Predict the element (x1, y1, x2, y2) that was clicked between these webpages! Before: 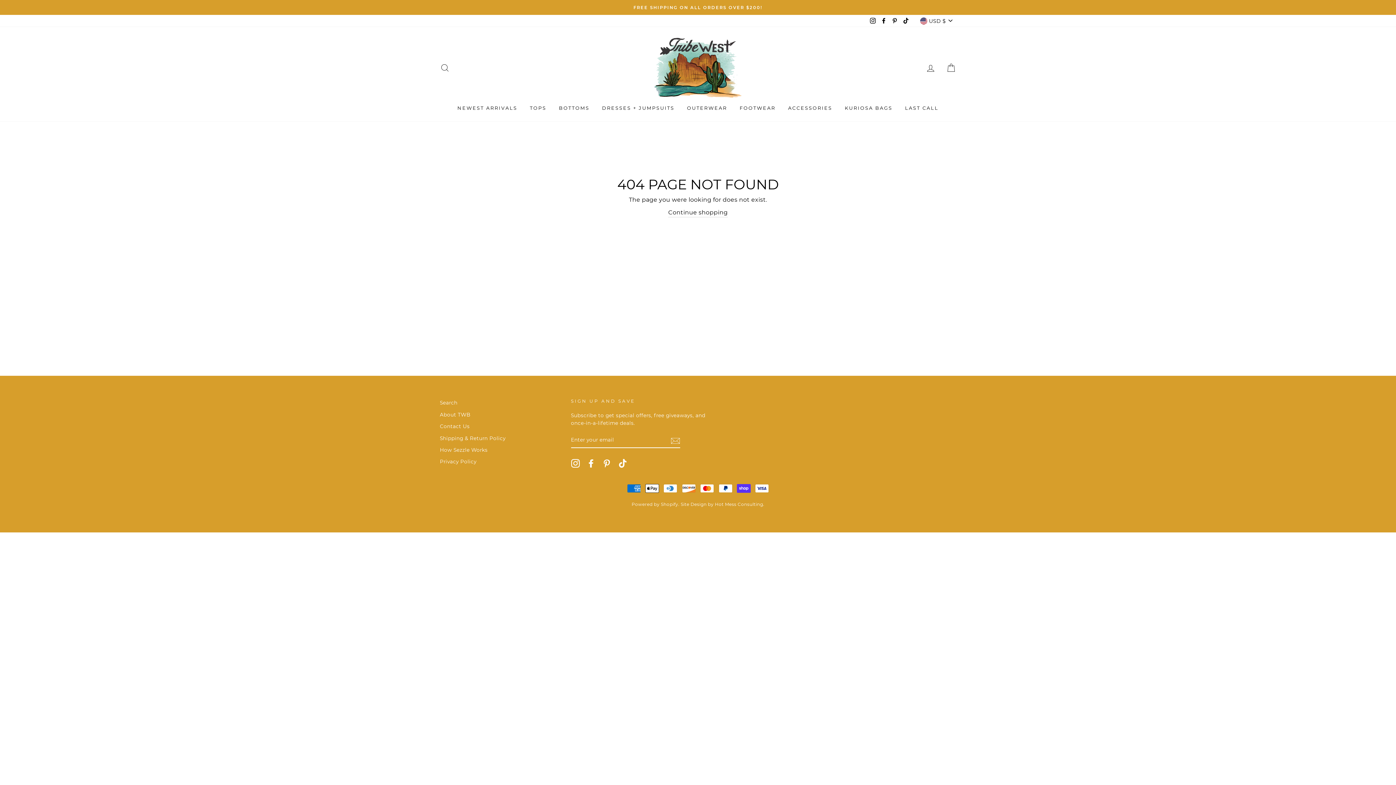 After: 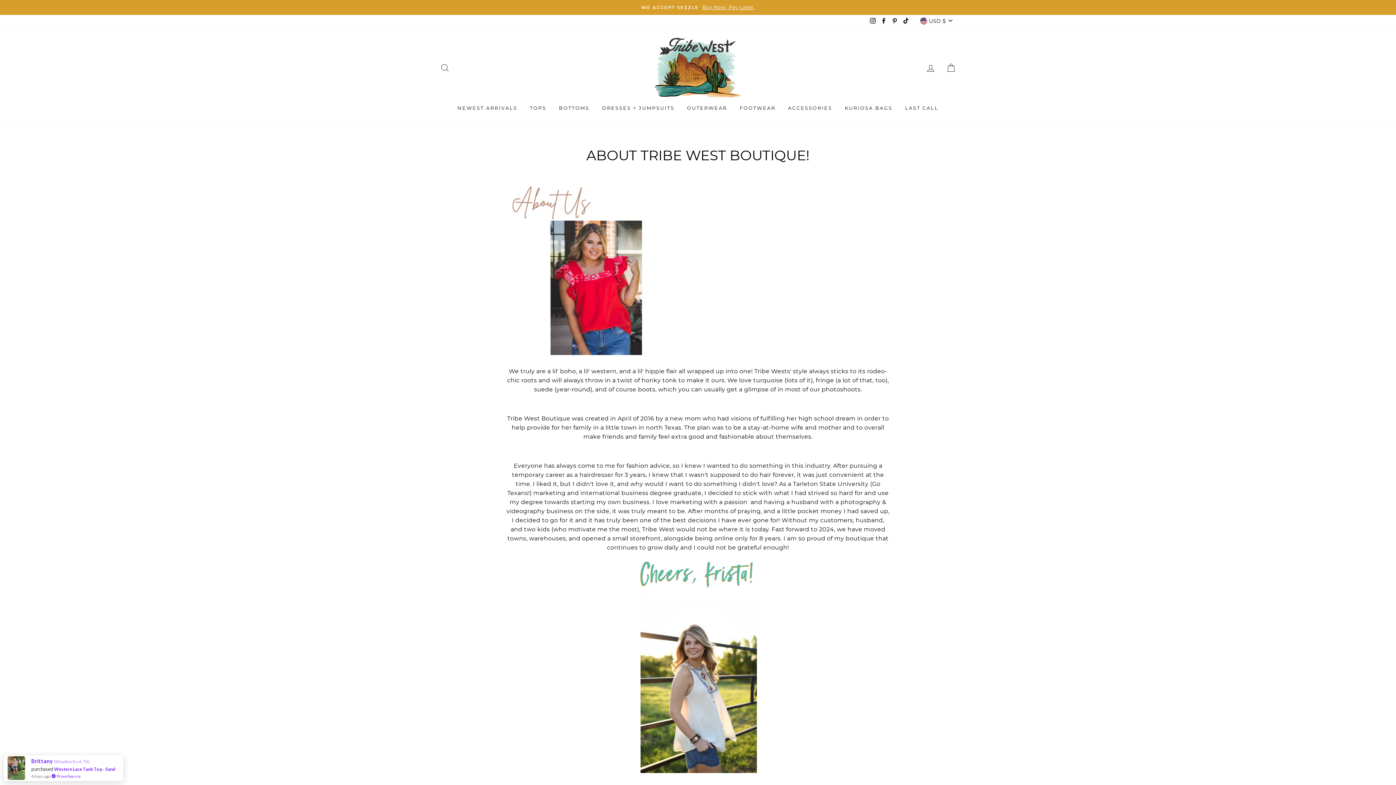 Action: bbox: (440, 409, 470, 420) label: About TWB